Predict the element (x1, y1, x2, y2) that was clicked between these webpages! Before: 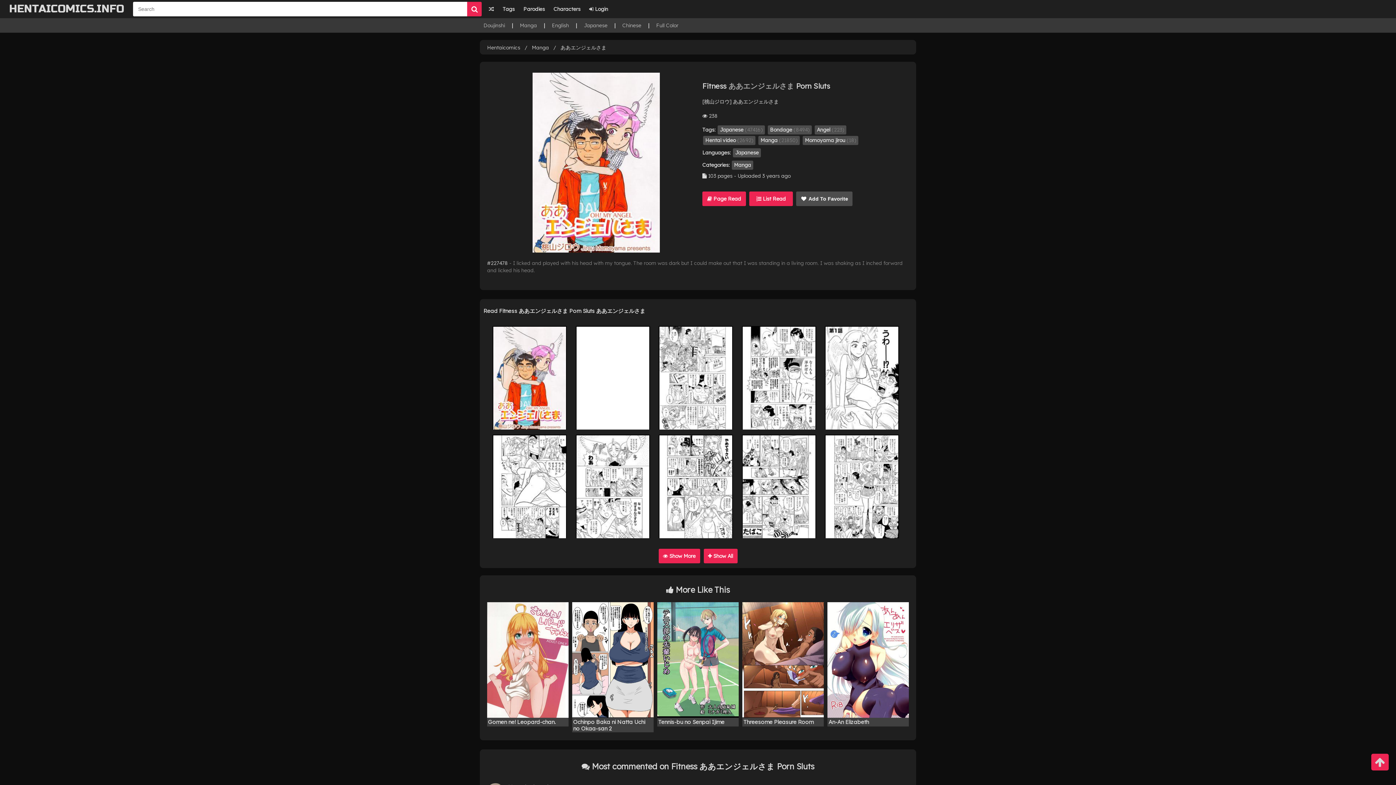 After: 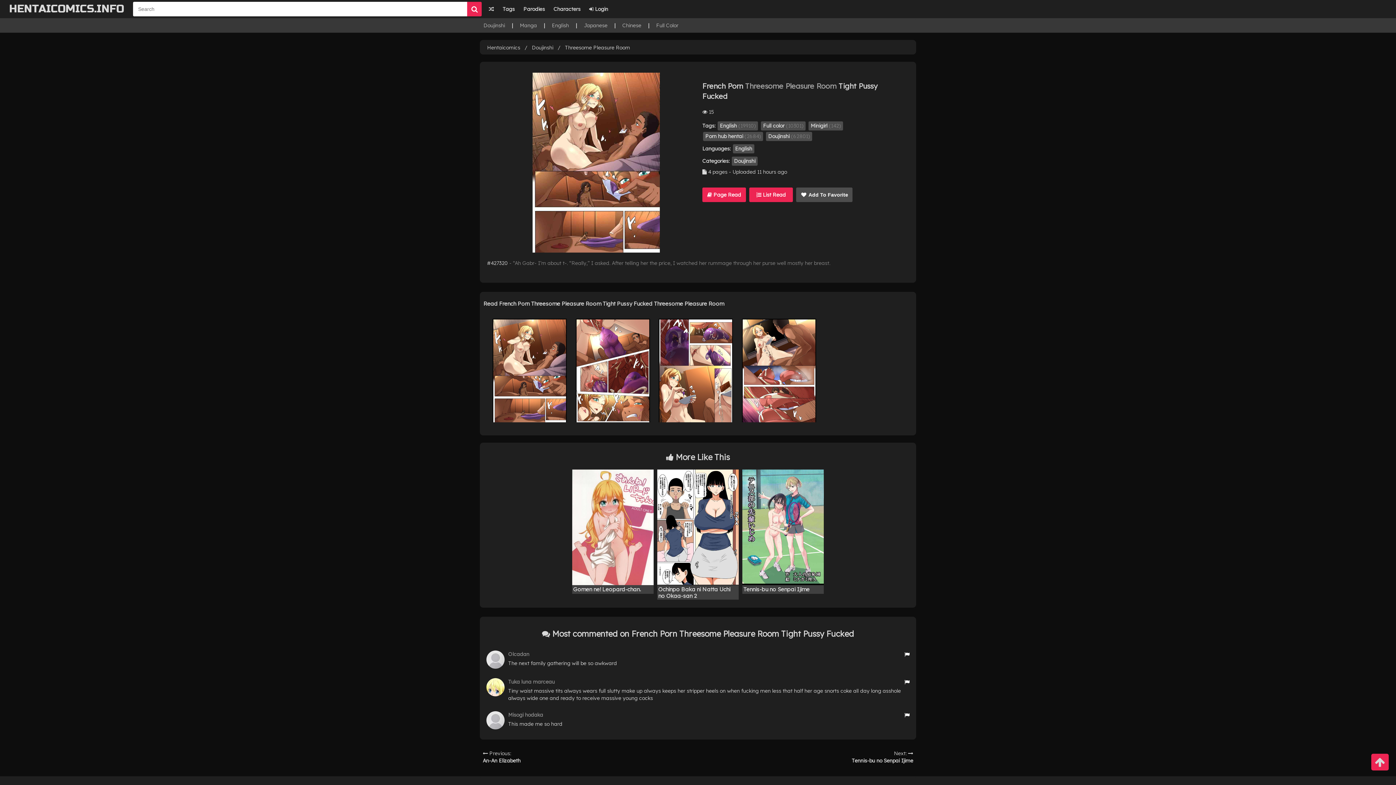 Action: bbox: (742, 602, 824, 718) label: Threesome Pleasure Room